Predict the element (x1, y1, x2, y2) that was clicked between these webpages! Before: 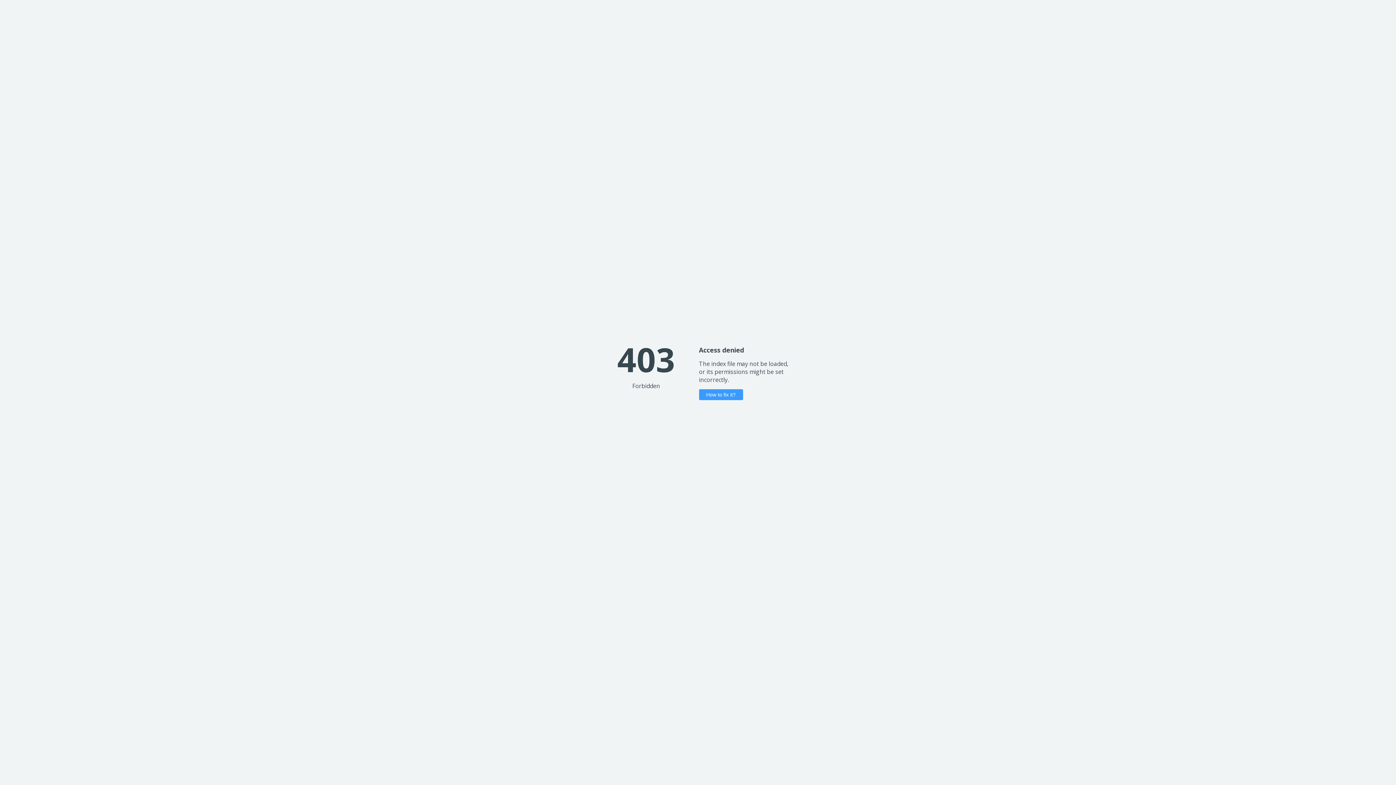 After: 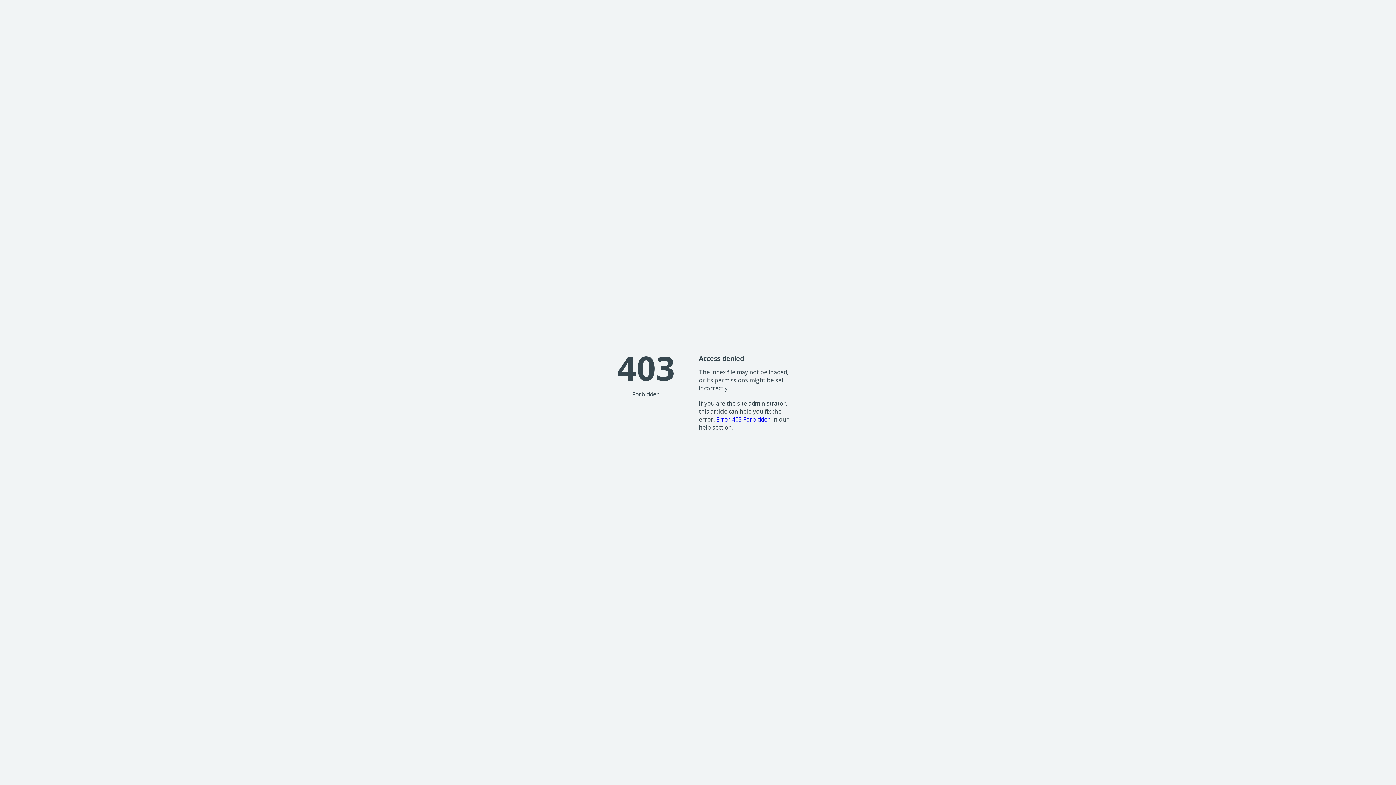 Action: label: How to fix it? bbox: (699, 389, 743, 400)